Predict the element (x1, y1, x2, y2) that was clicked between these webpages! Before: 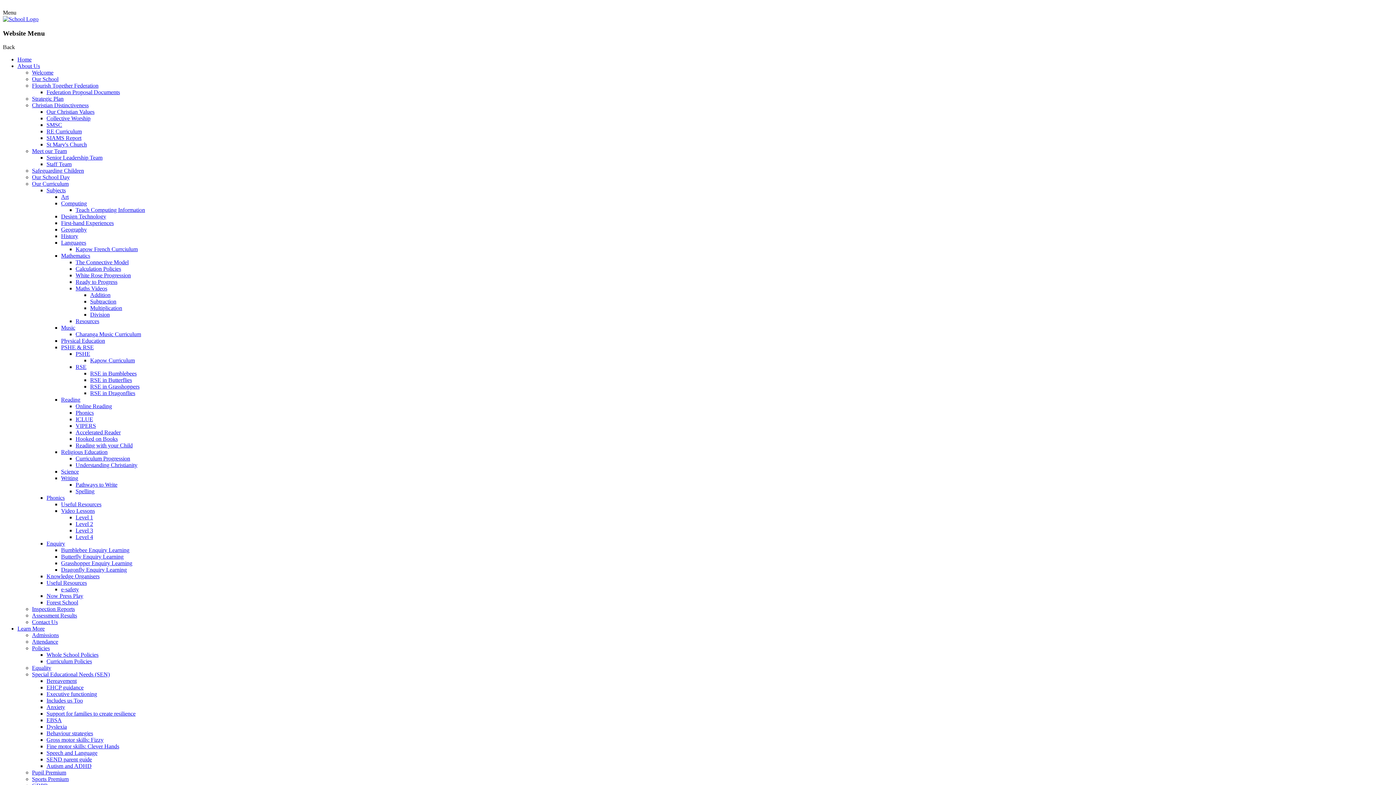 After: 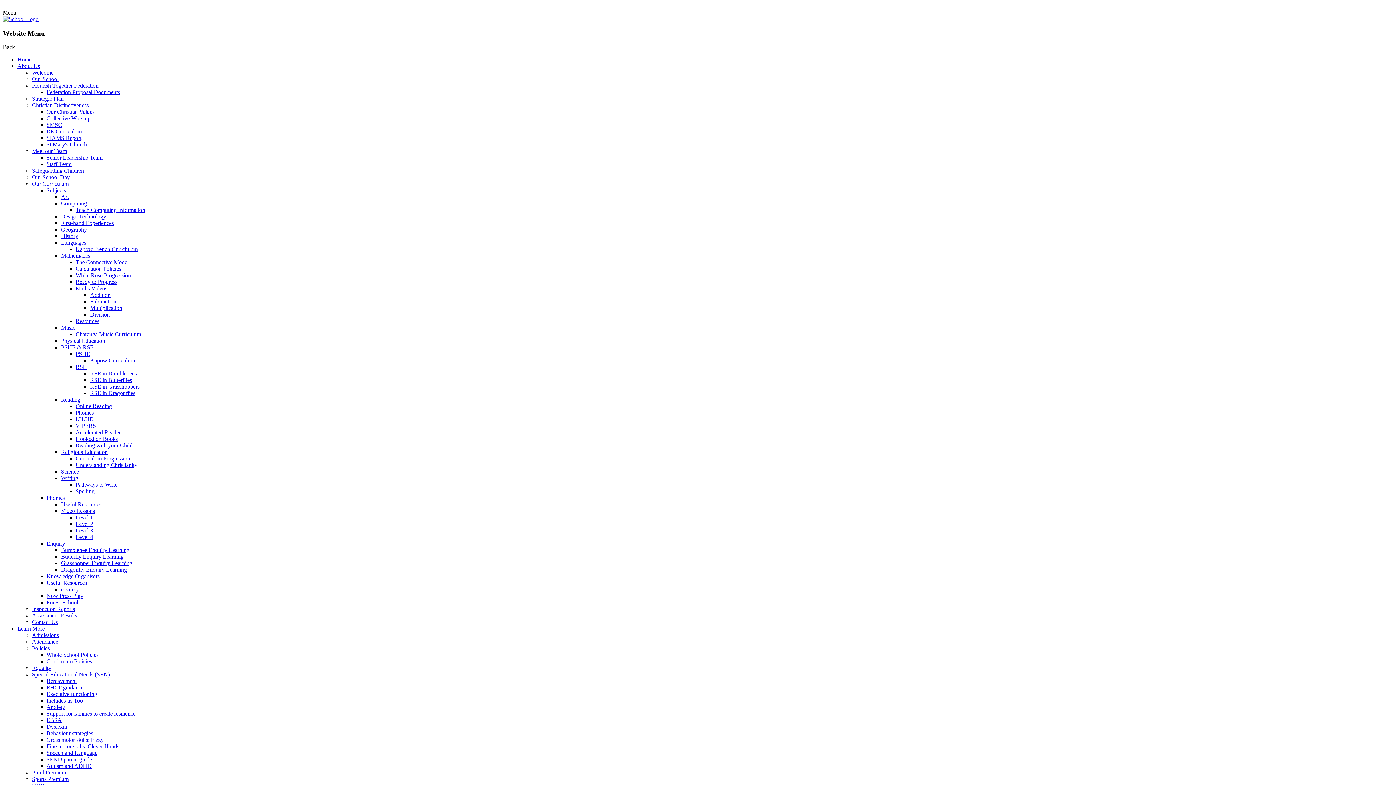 Action: bbox: (46, 756, 92, 763) label: SEND parent guide